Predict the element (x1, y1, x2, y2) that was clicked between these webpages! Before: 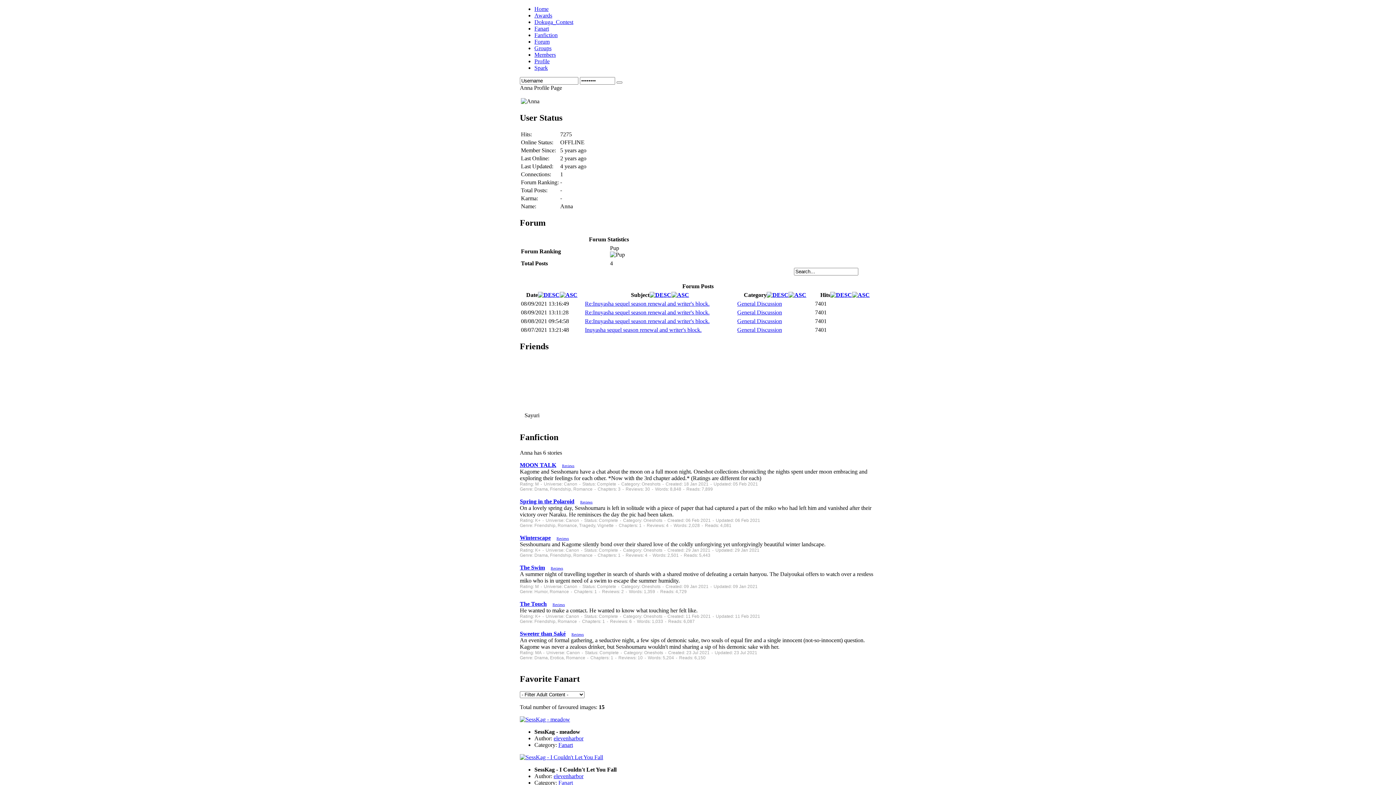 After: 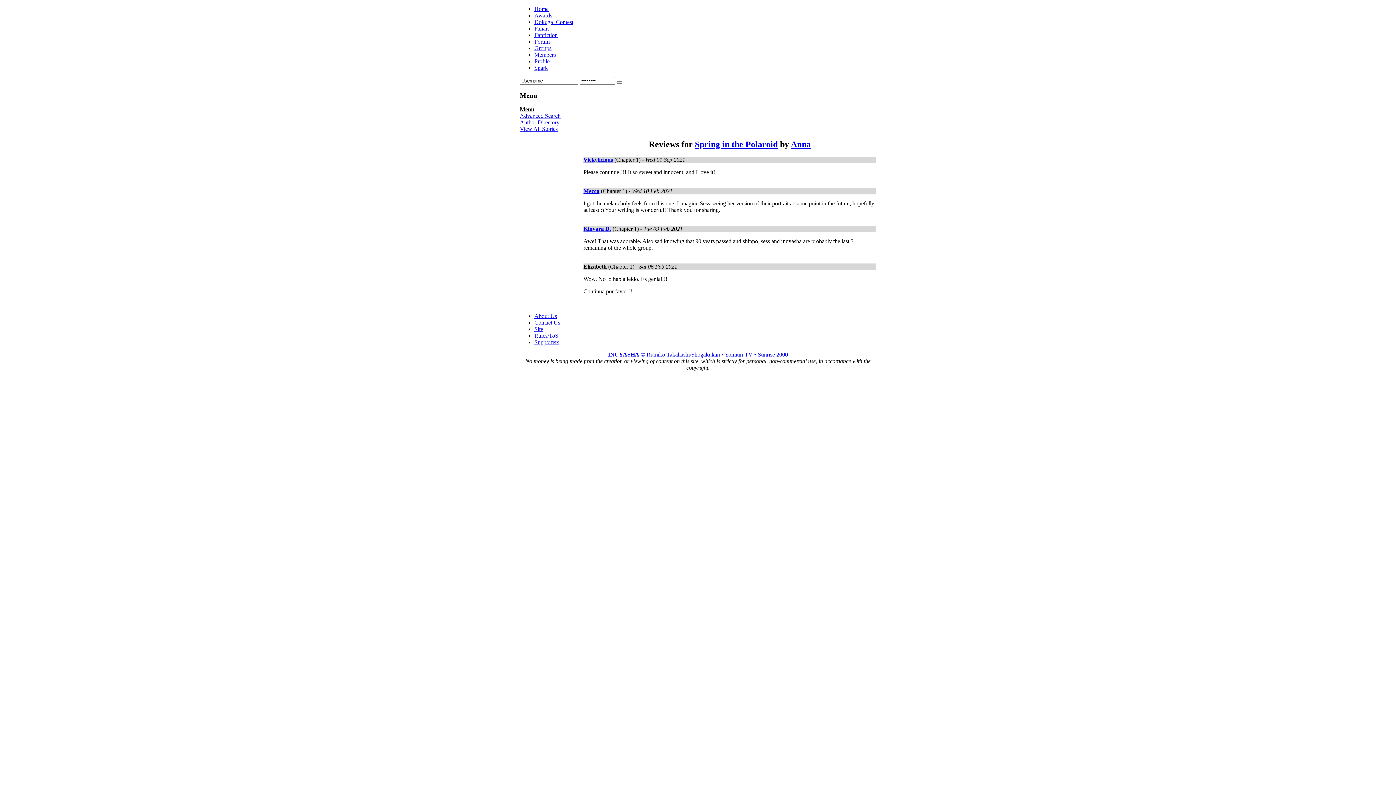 Action: label: Reviews bbox: (580, 500, 592, 504)